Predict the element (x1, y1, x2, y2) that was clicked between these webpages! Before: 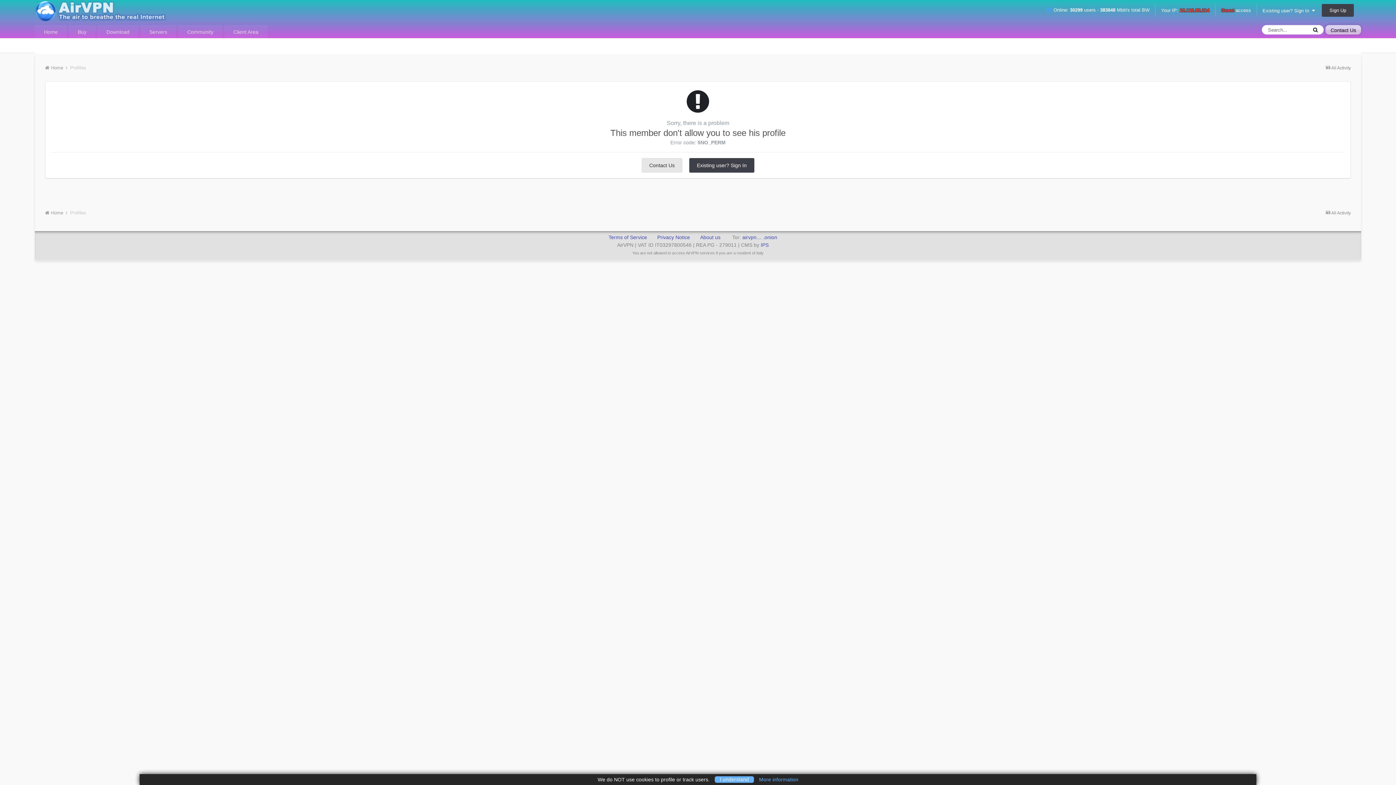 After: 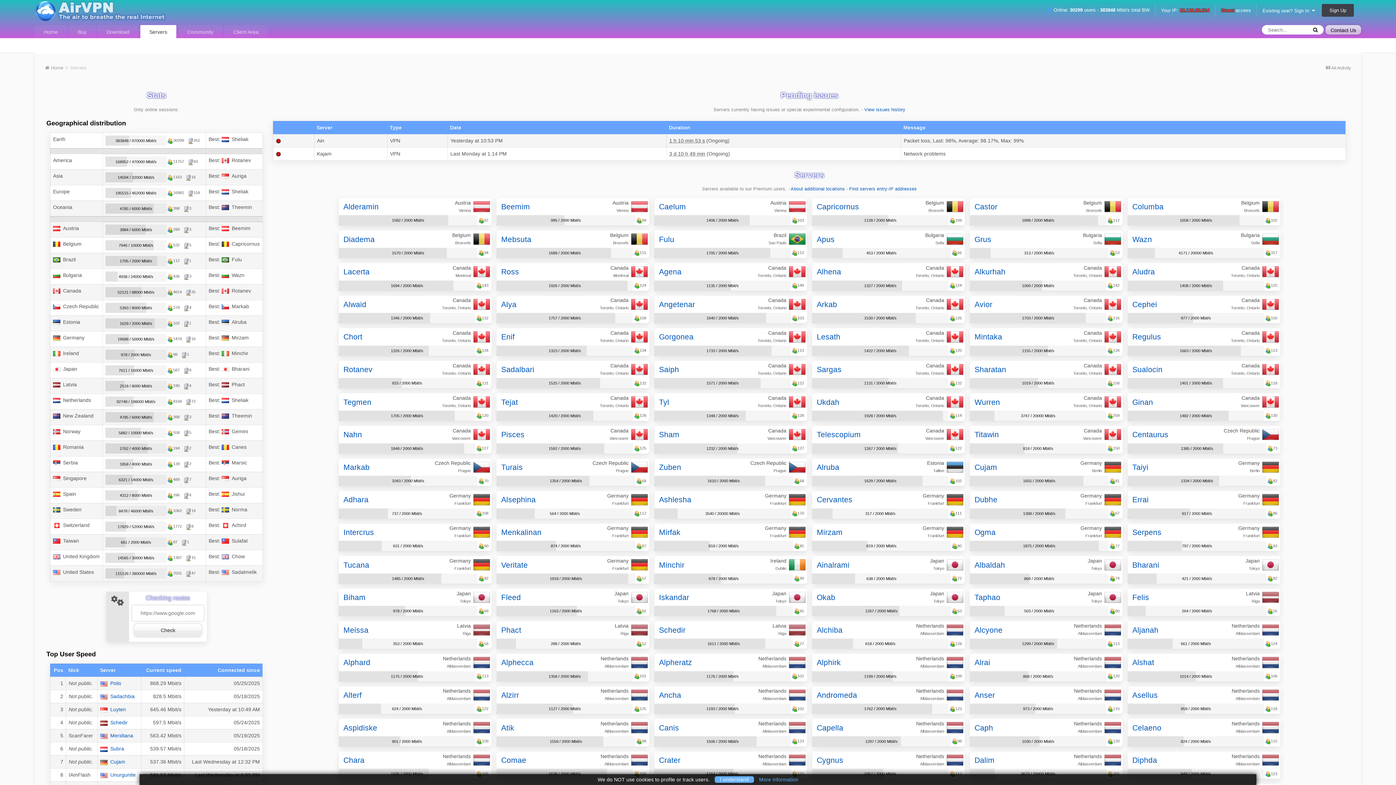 Action: bbox: (1046, 7, 1149, 12) label:  Online: 30299 users - 383848 Mbit/s total BW